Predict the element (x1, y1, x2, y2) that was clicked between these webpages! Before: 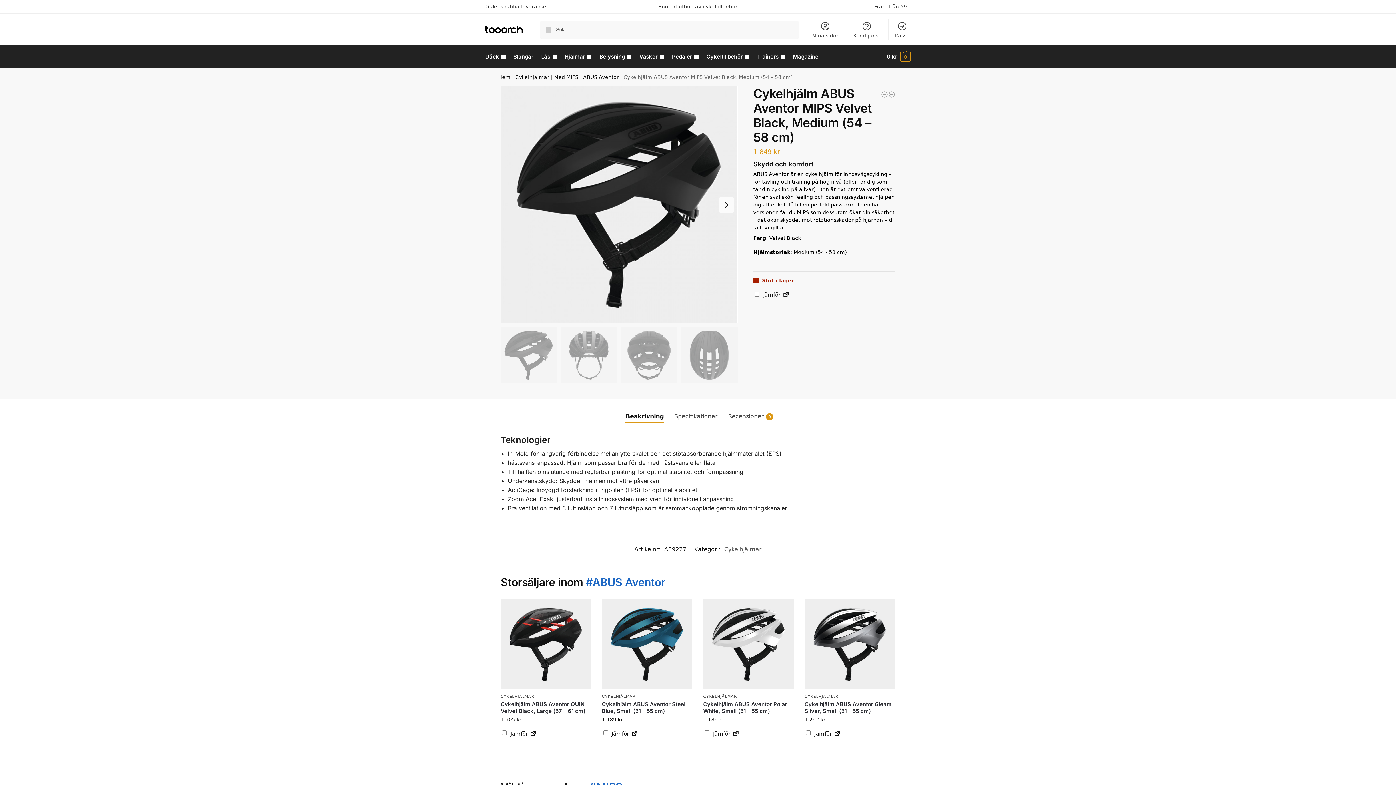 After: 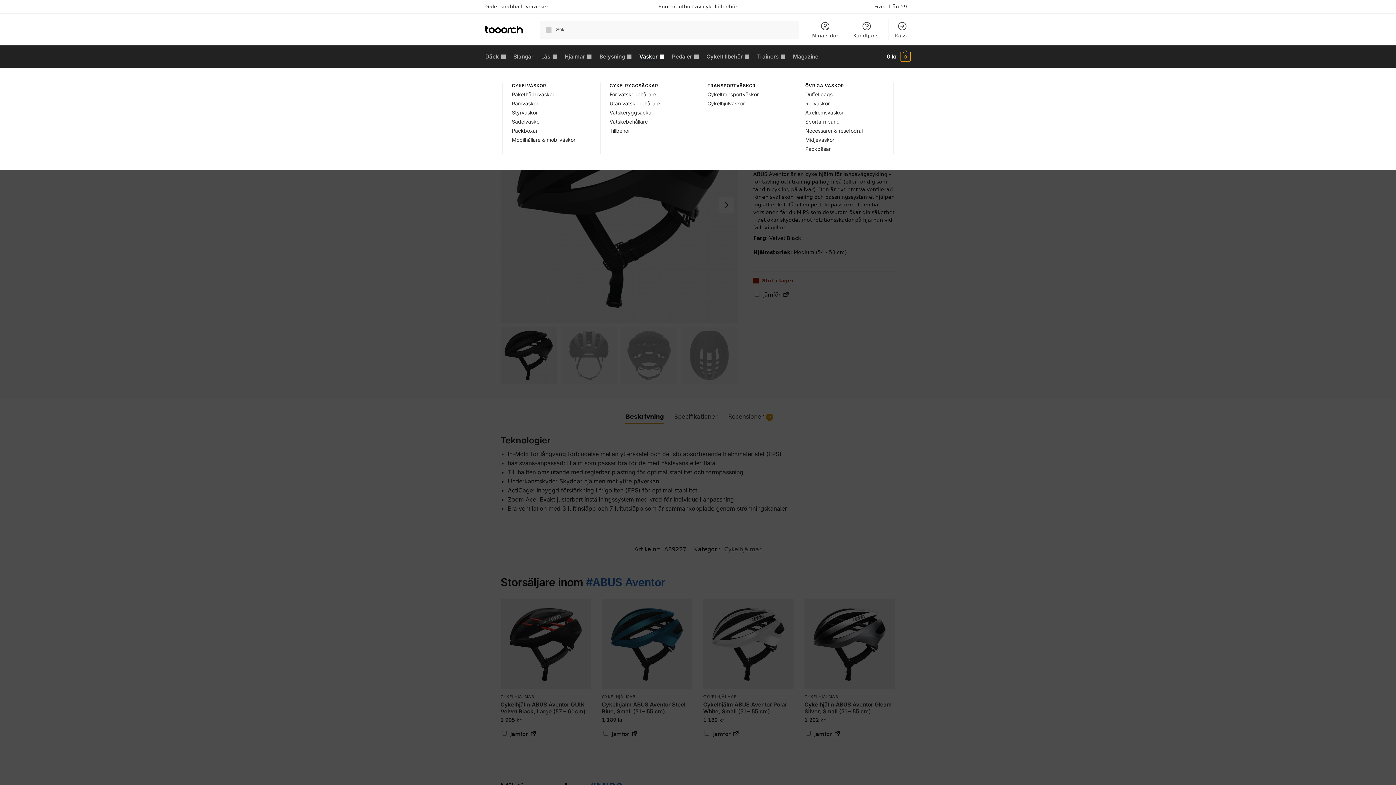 Action: label: Väskor bbox: (636, 45, 667, 67)